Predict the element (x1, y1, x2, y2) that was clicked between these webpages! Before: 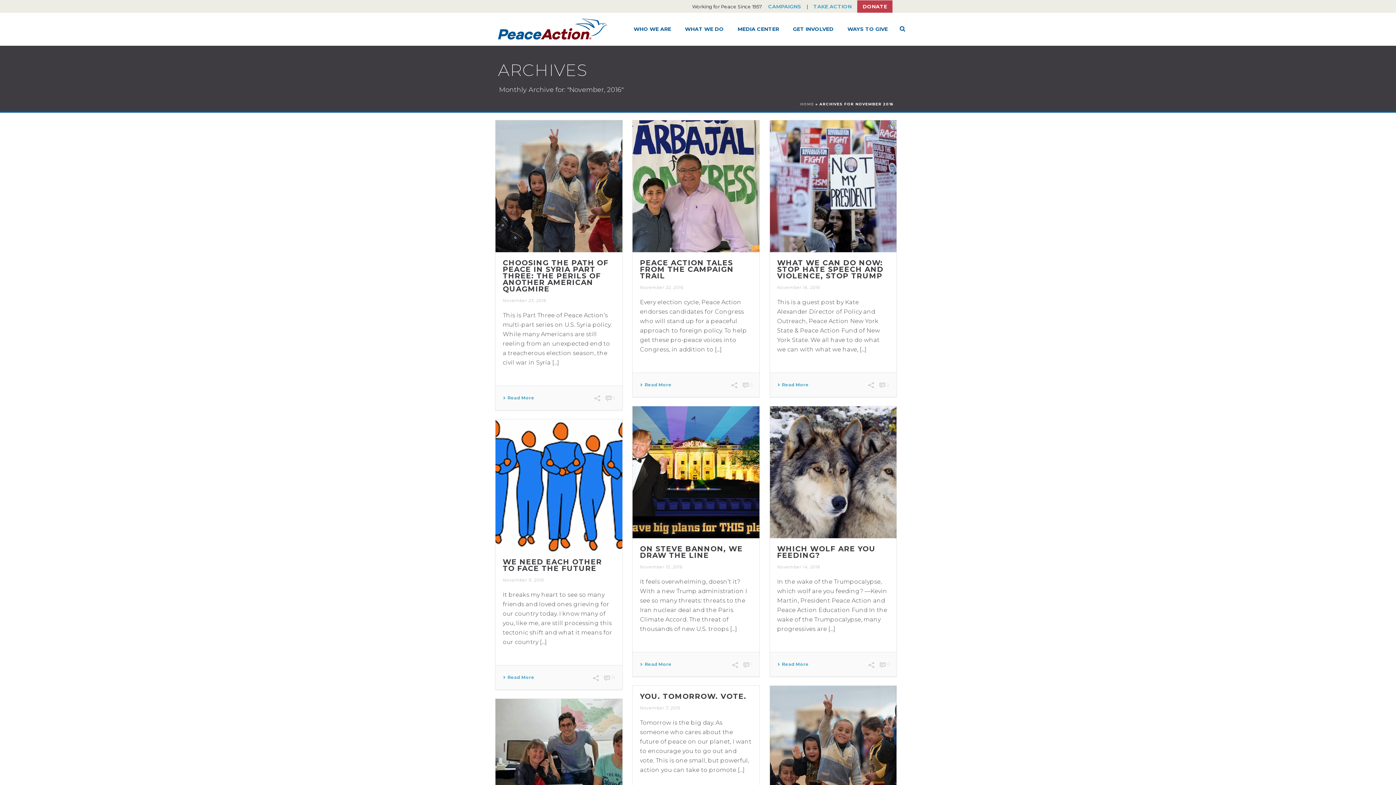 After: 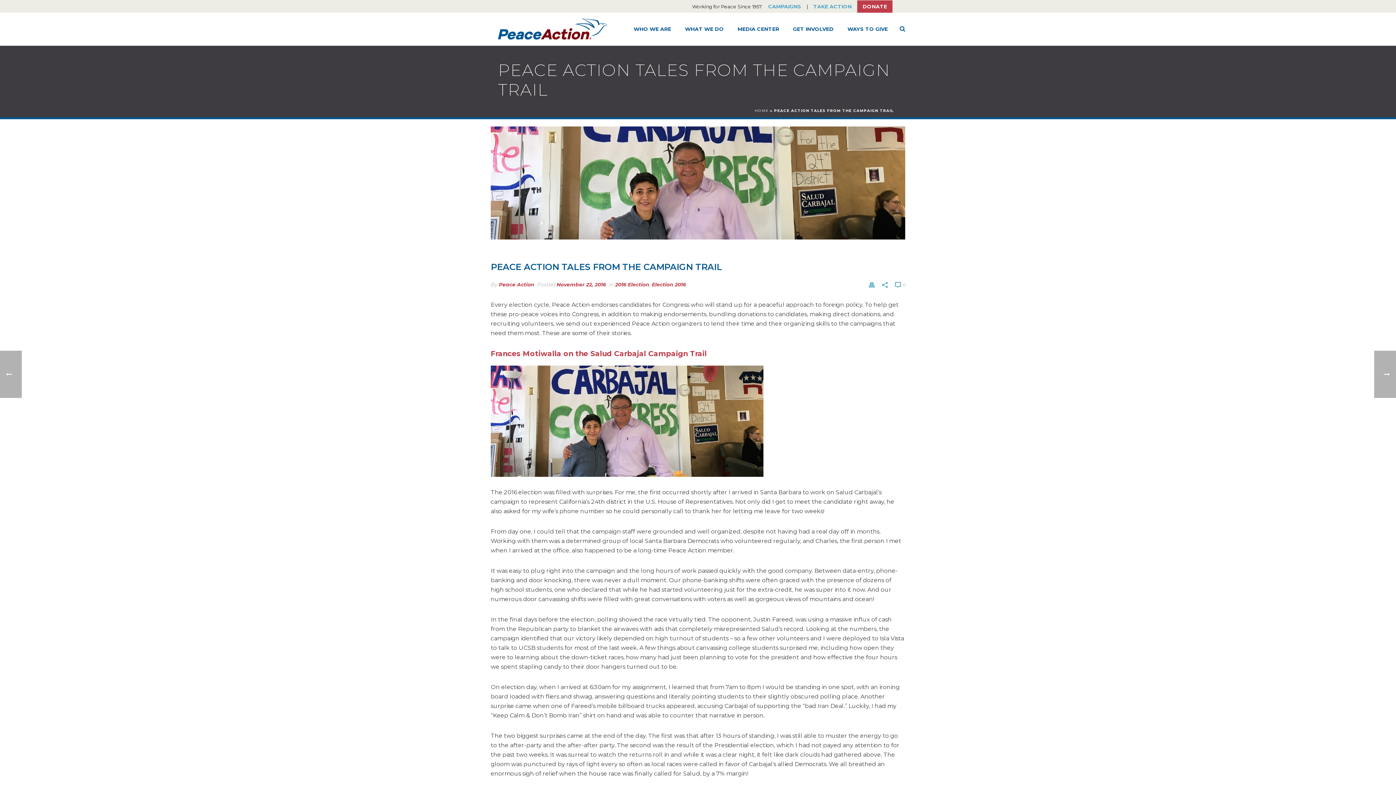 Action: label:   bbox: (632, 120, 759, 252)